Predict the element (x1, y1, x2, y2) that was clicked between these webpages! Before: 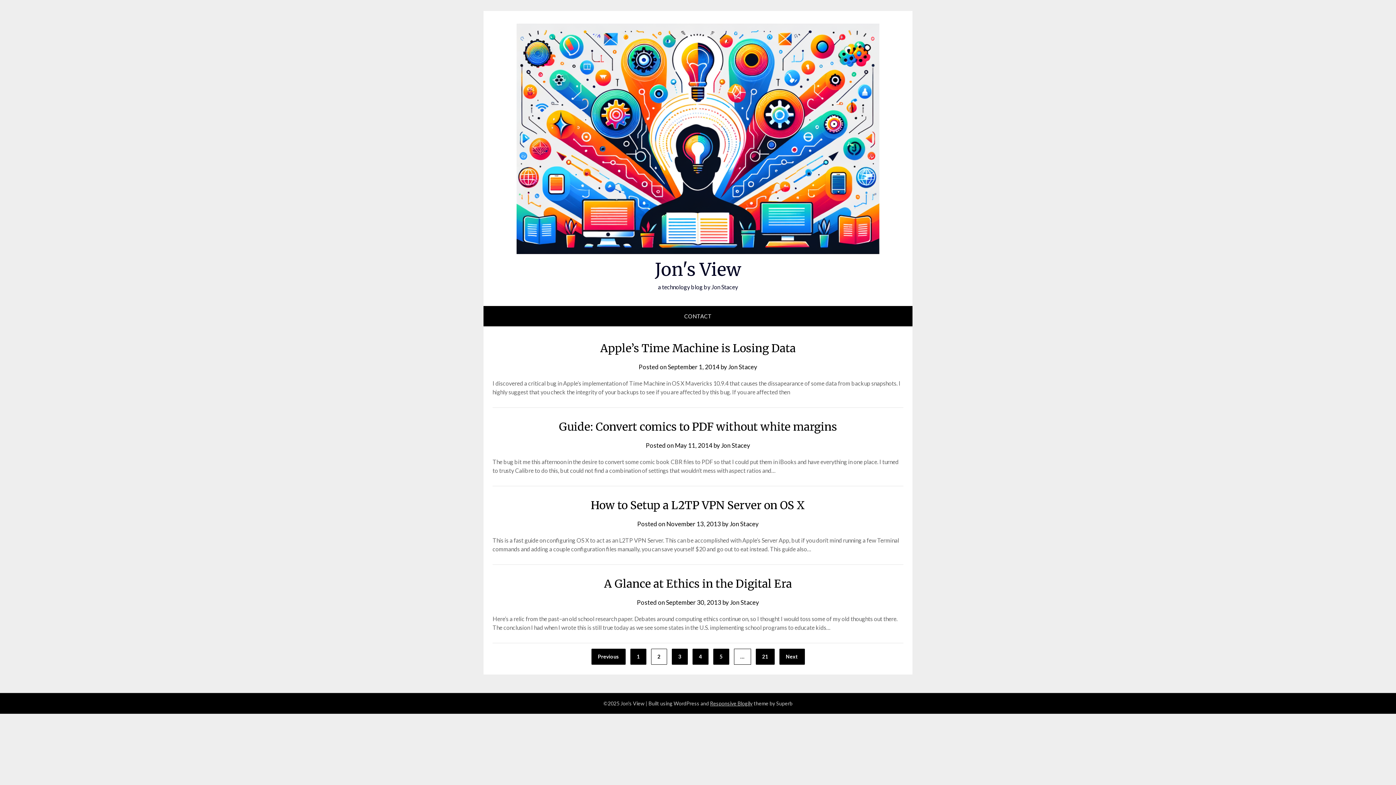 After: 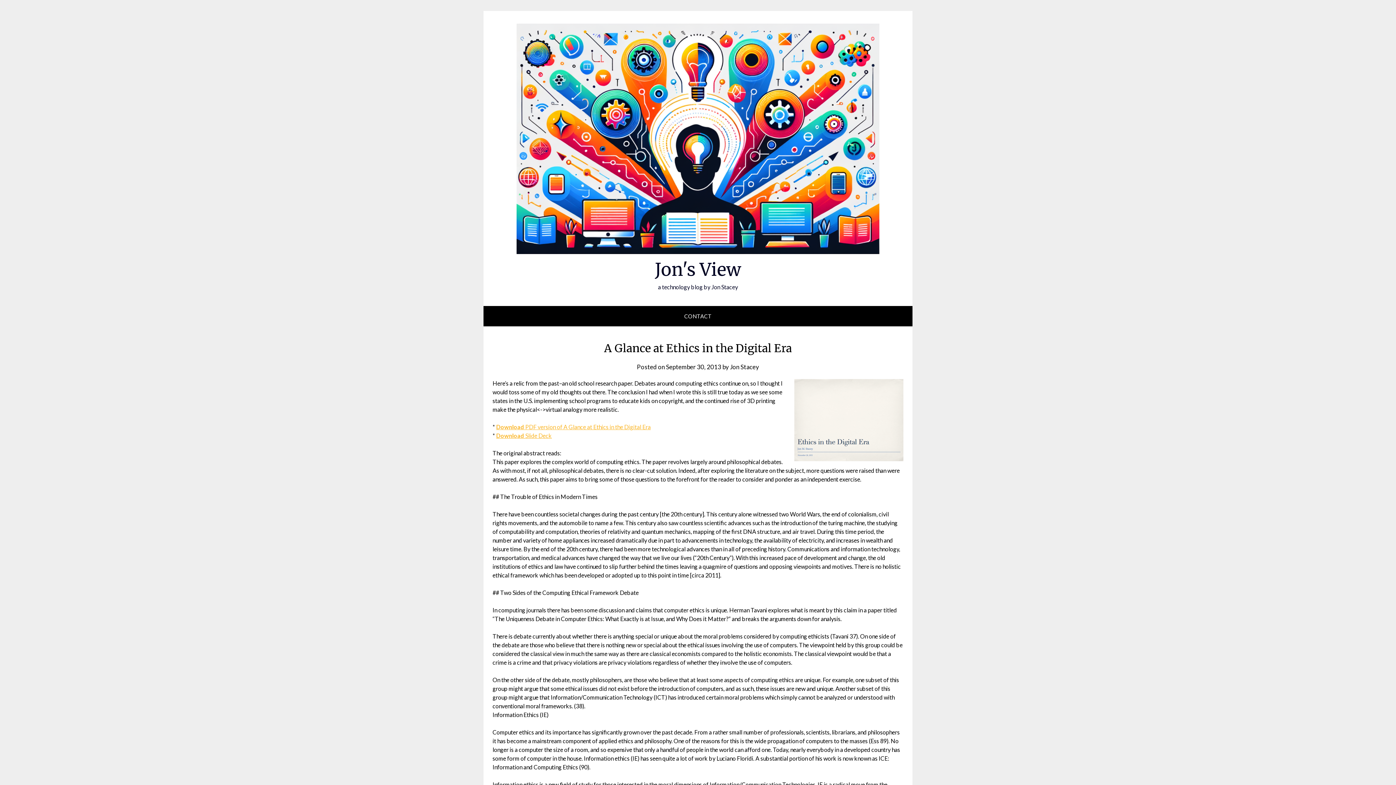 Action: bbox: (604, 577, 792, 590) label: A Glance at Ethics in the Digital Era